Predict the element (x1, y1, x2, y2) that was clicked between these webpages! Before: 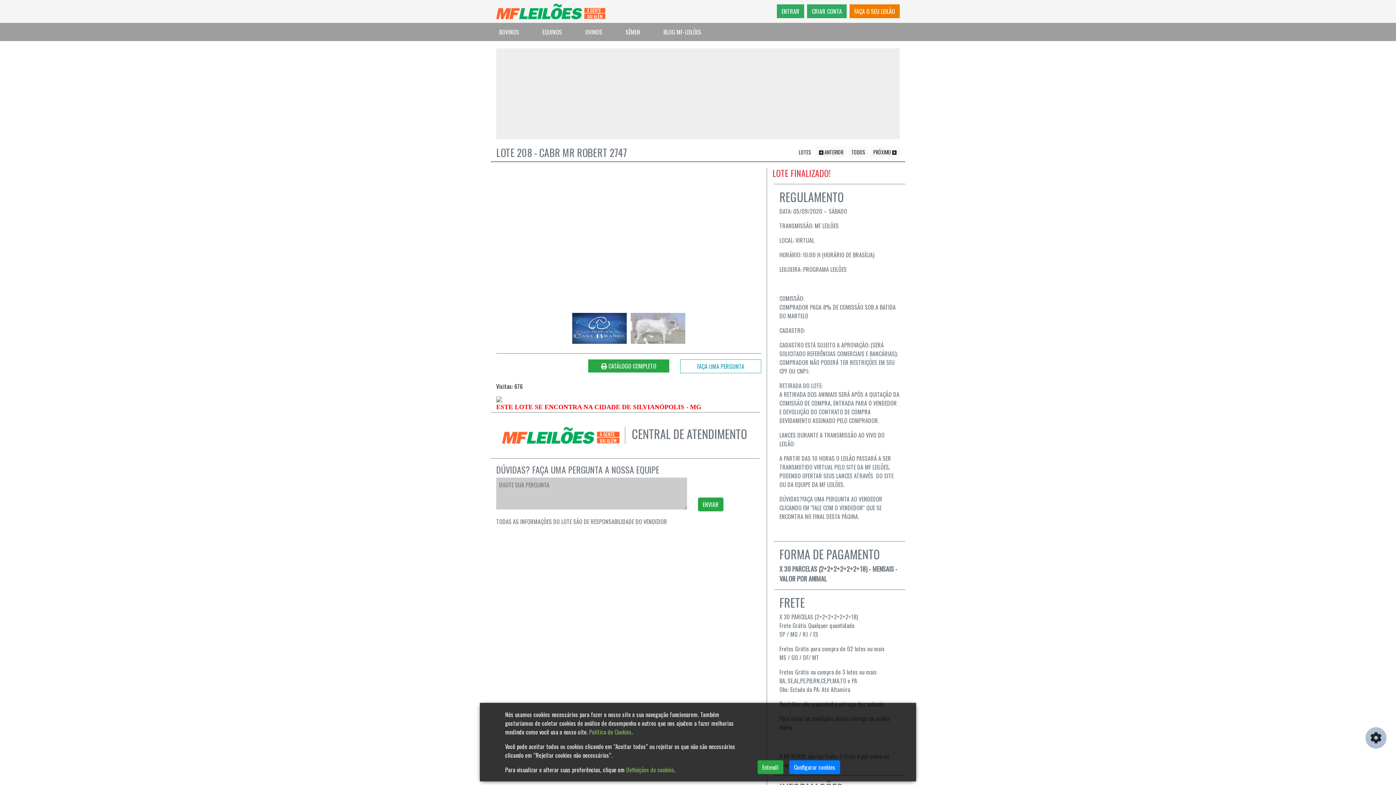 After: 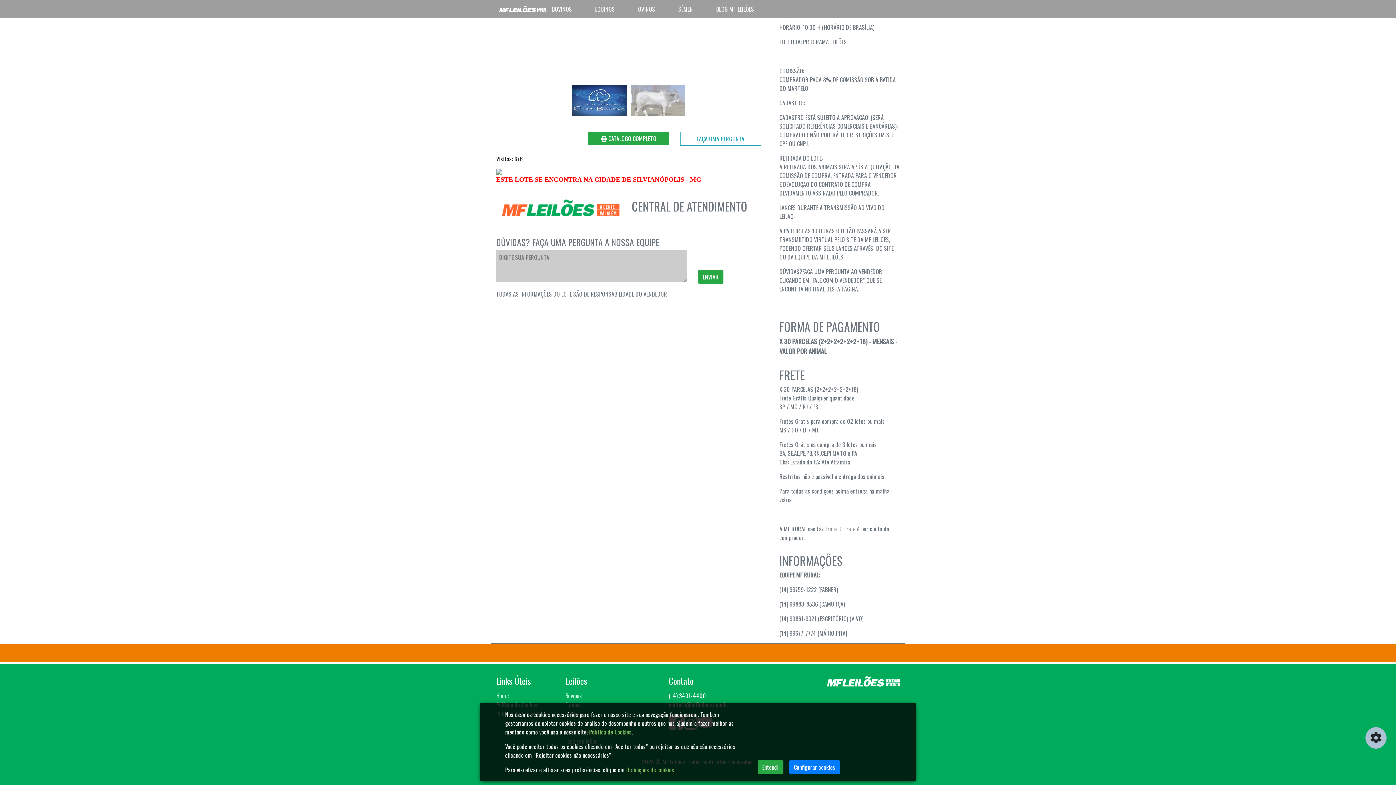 Action: label: FAÇA UMA PERGUNTA bbox: (680, 359, 761, 373)